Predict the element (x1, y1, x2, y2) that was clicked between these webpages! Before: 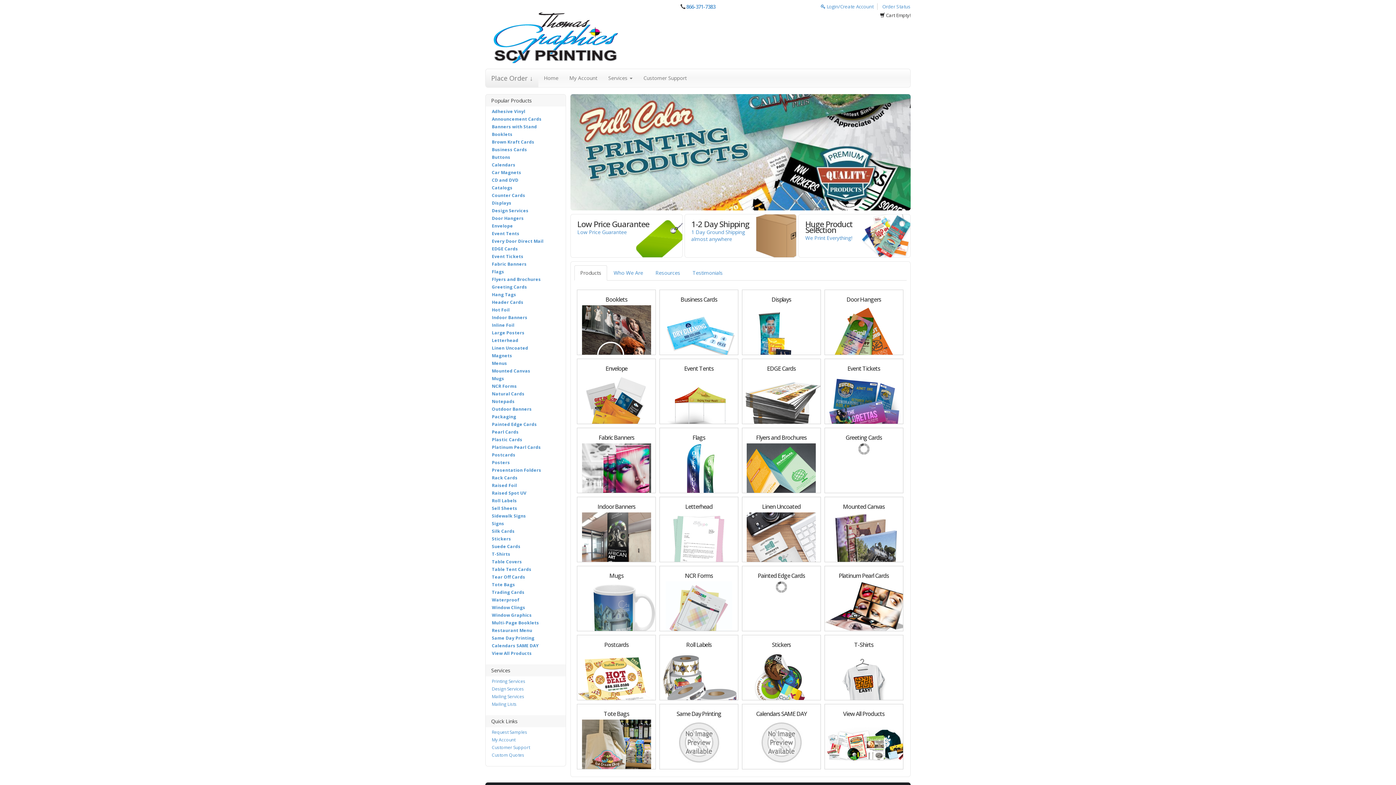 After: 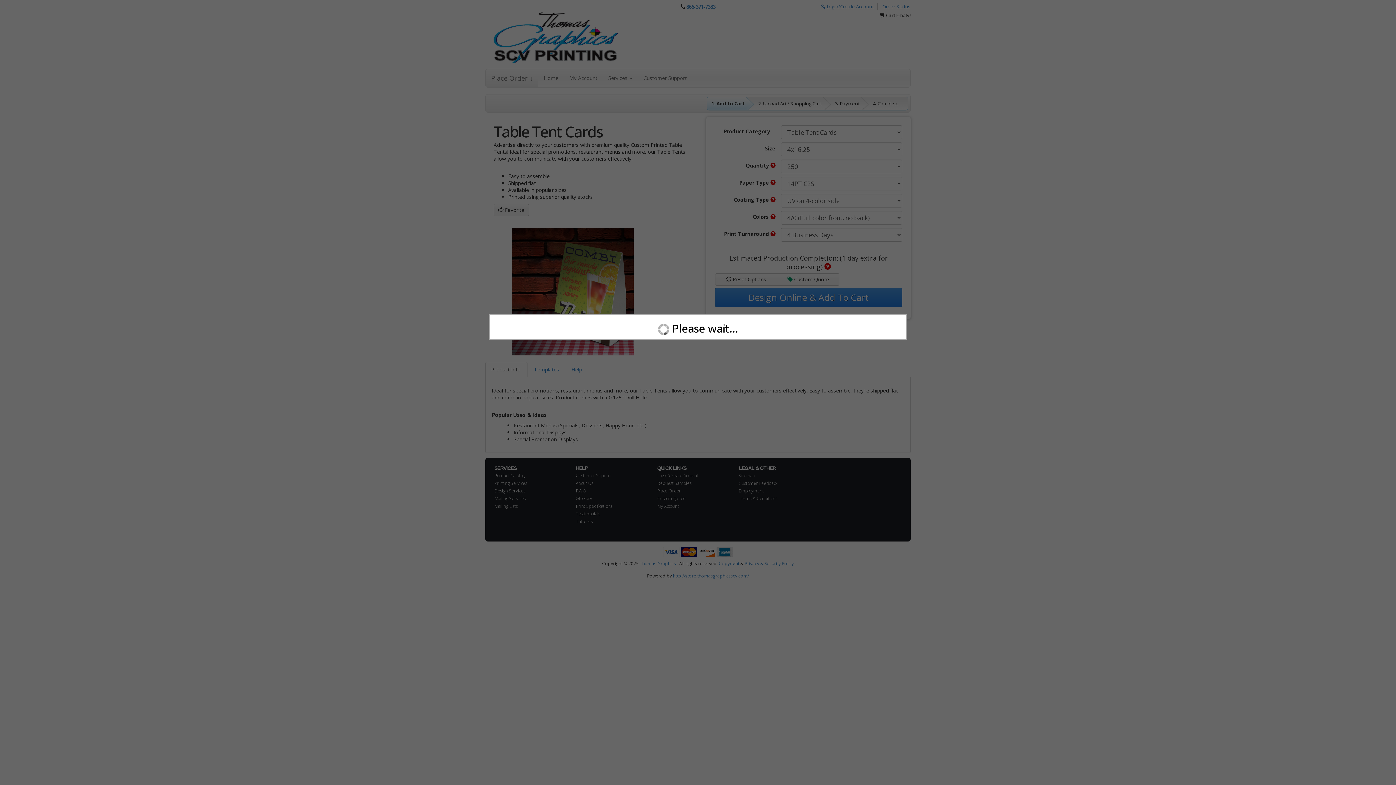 Action: bbox: (485, 565, 565, 573) label: Table Tent Cards